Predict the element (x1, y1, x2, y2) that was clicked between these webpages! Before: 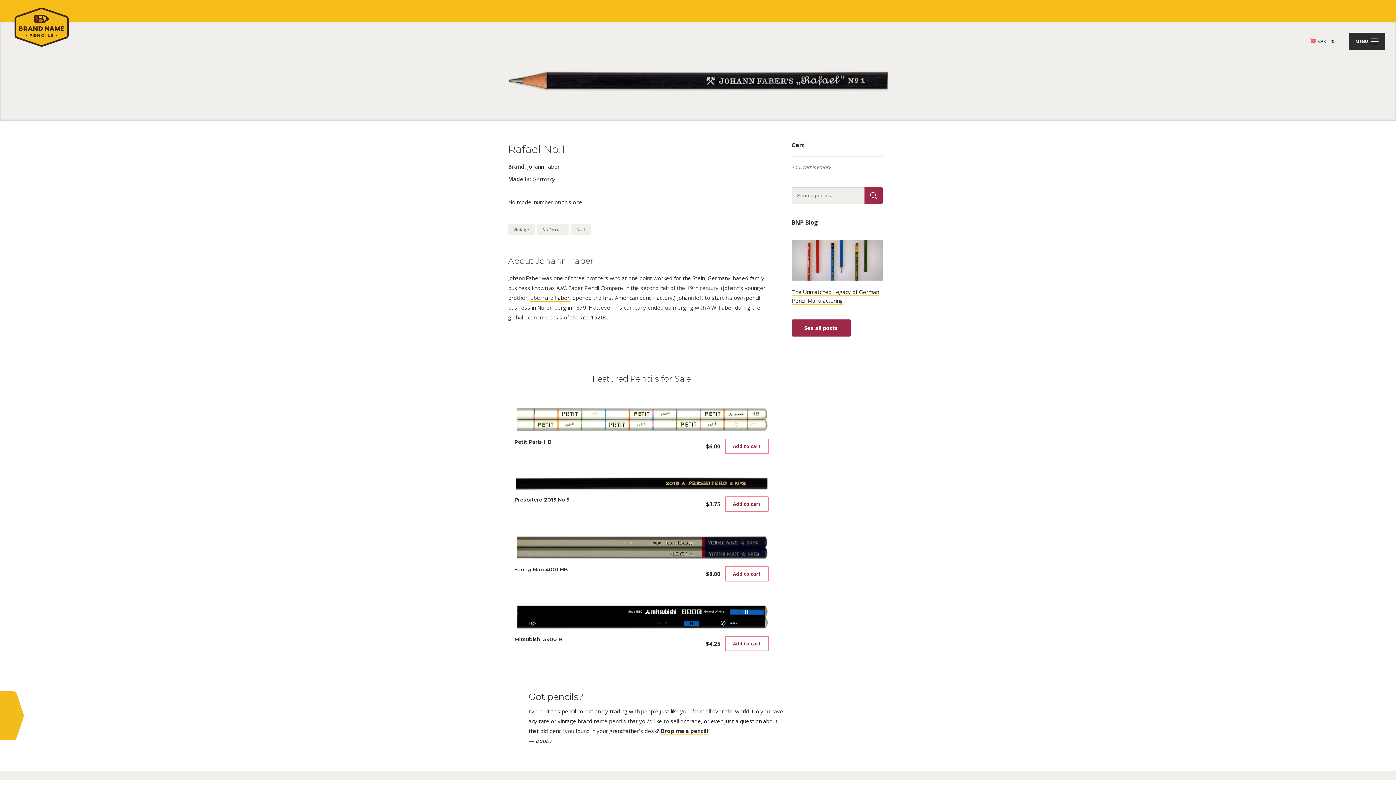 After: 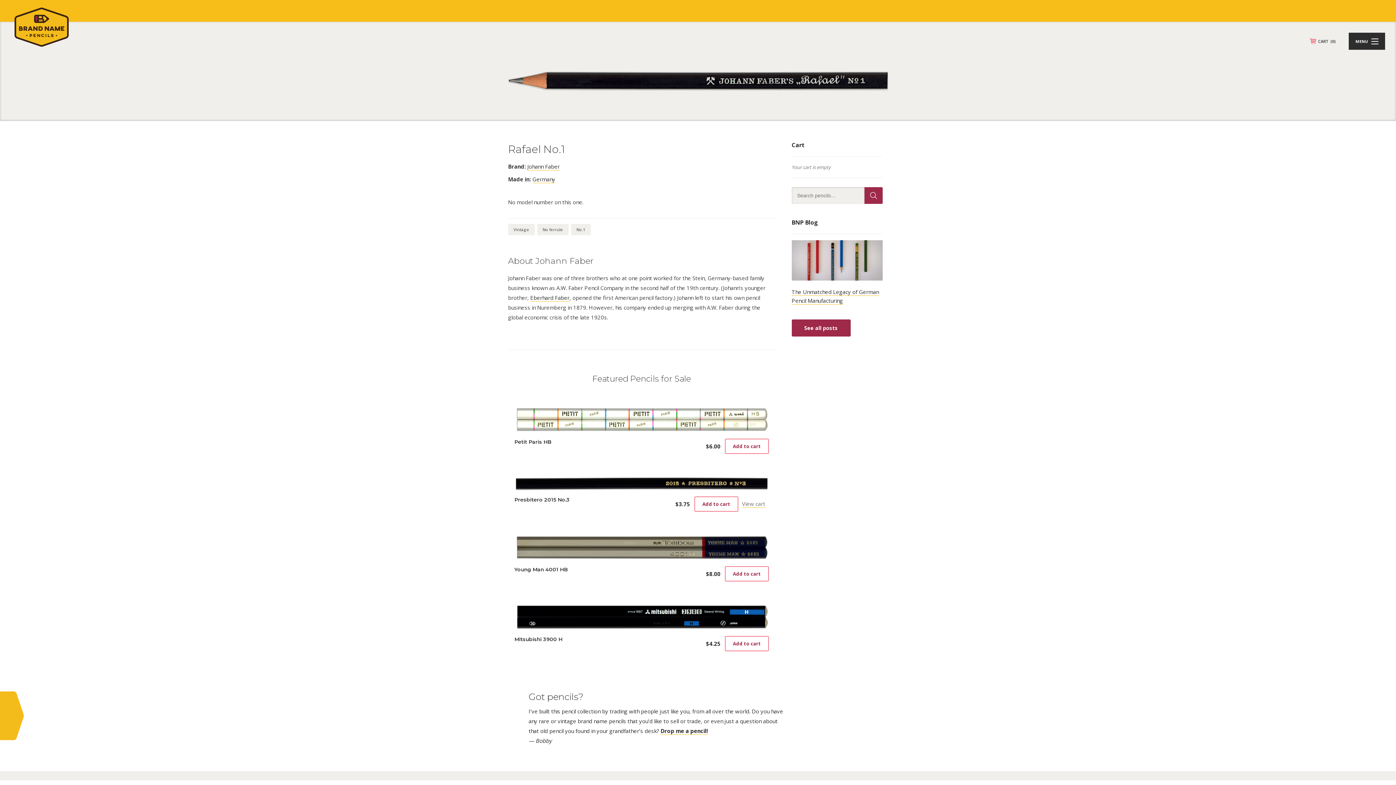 Action: bbox: (725, 496, 769, 511) label: Add to cart: “Presbitero 2015 No.3”